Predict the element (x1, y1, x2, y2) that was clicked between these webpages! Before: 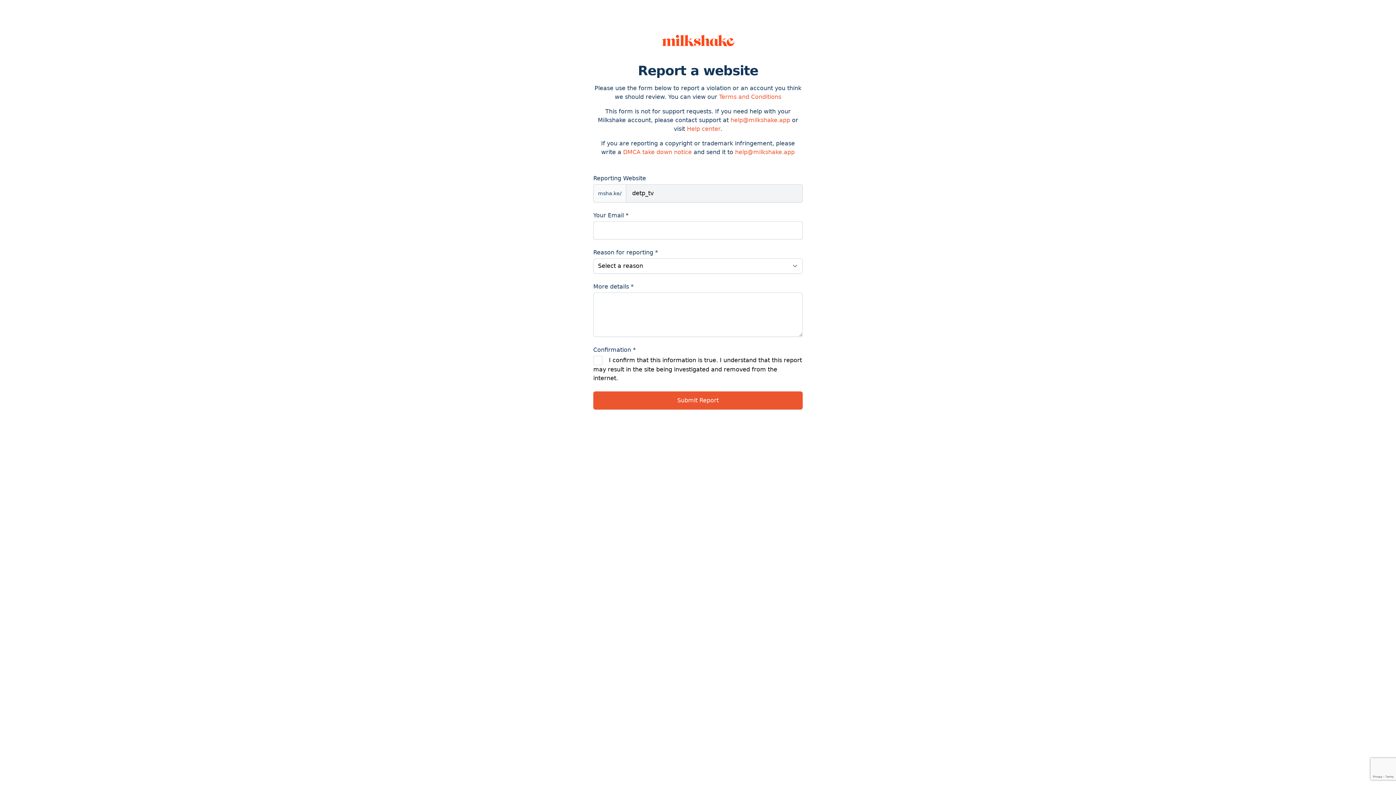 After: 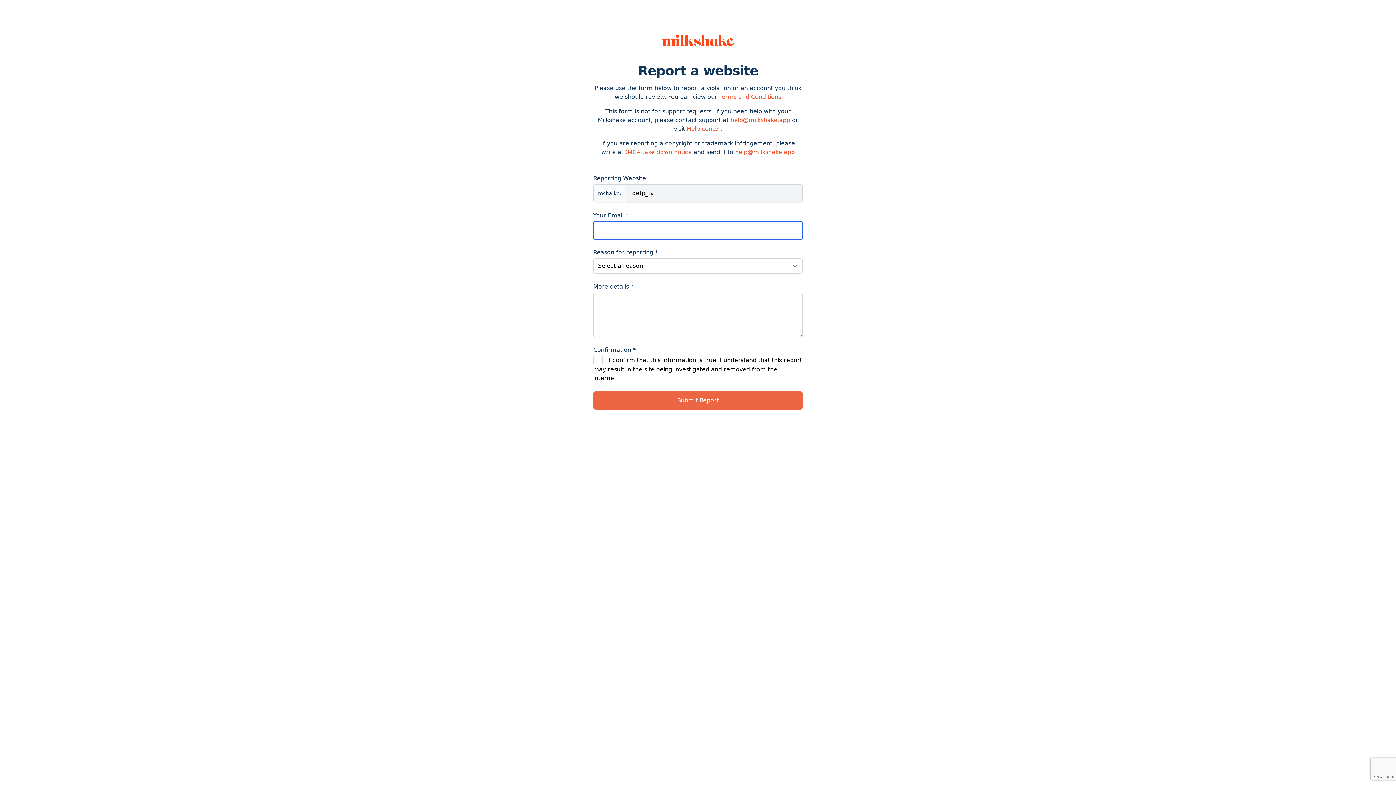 Action: label: Submit Report bbox: (593, 391, 802, 409)